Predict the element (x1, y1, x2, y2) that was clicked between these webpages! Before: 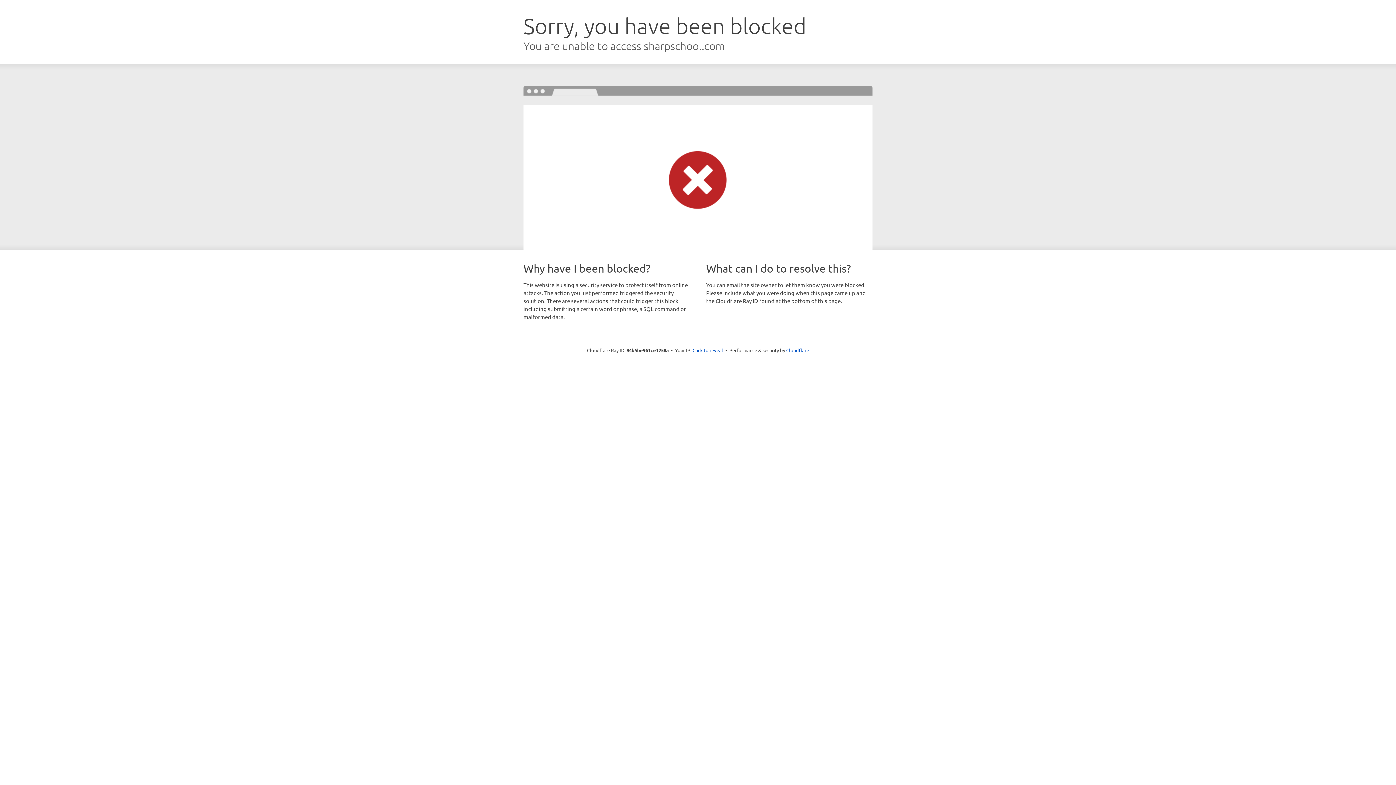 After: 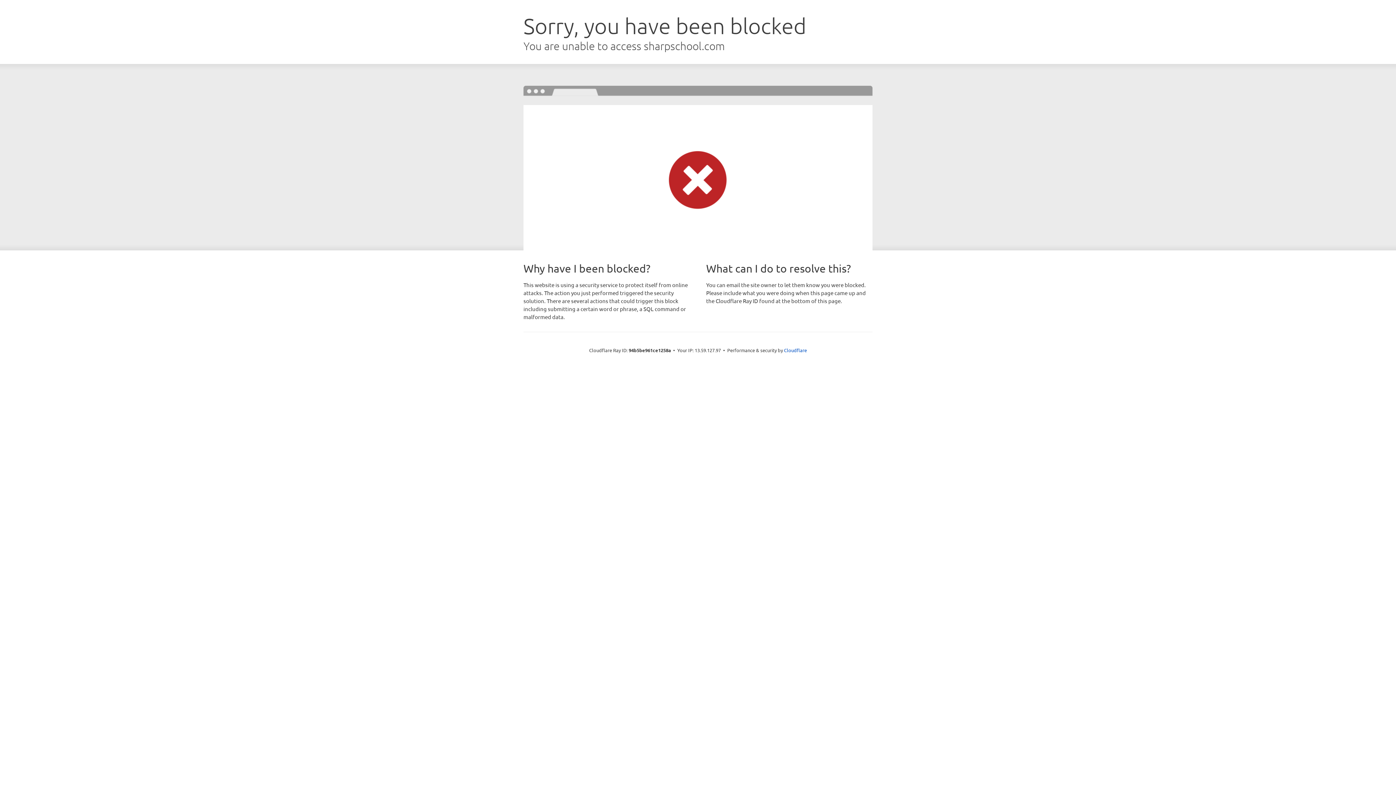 Action: label: Click to reveal bbox: (692, 346, 723, 353)